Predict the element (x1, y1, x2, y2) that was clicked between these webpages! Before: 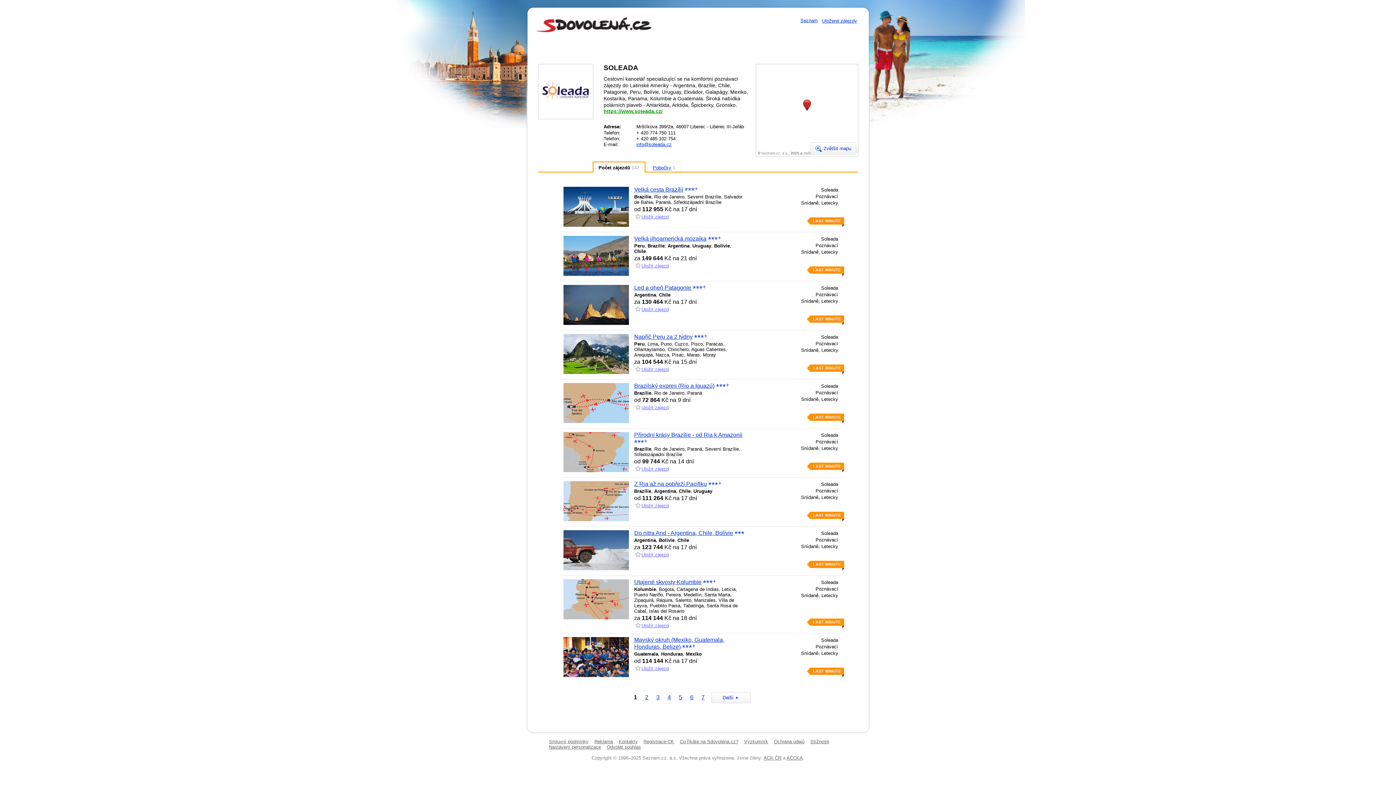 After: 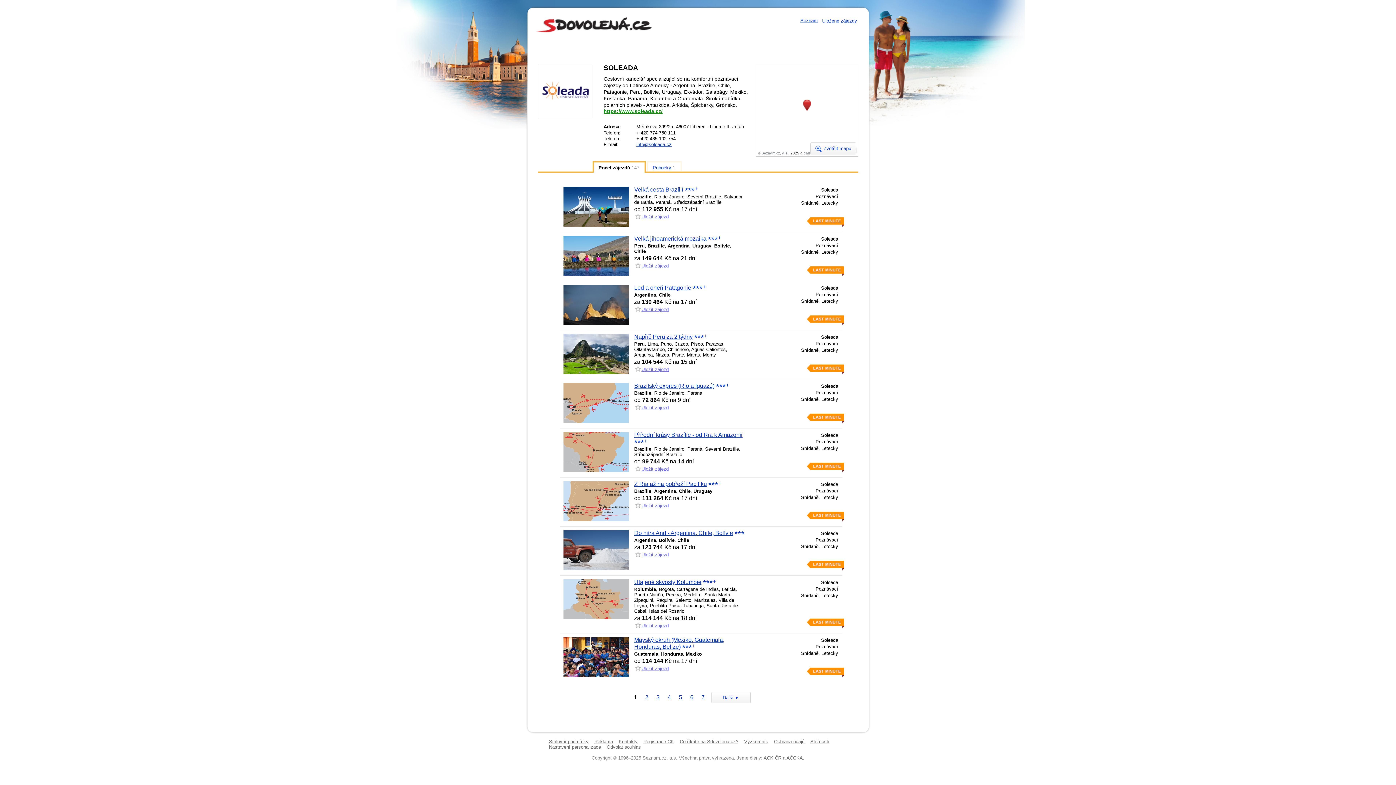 Action: label: Odvolat souhlas bbox: (606, 744, 641, 750)